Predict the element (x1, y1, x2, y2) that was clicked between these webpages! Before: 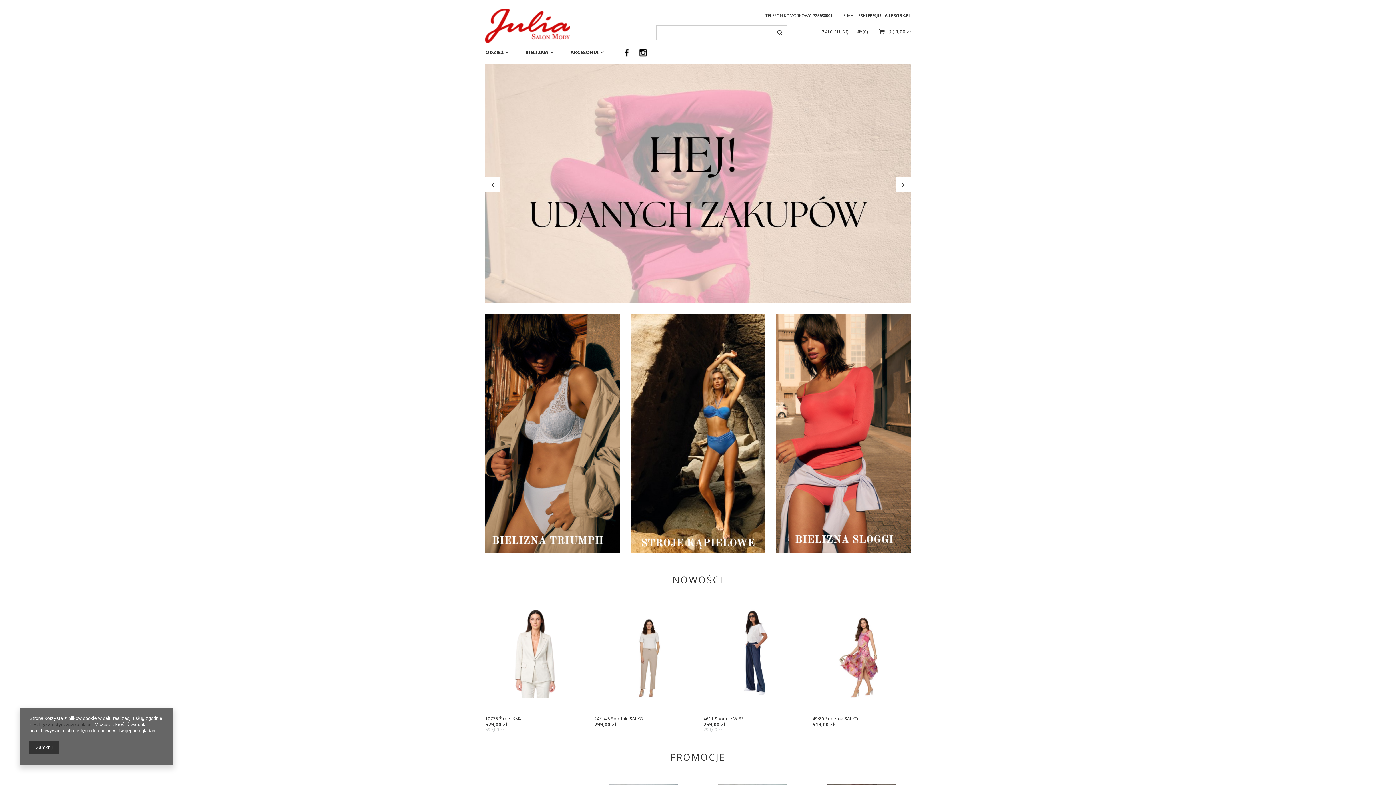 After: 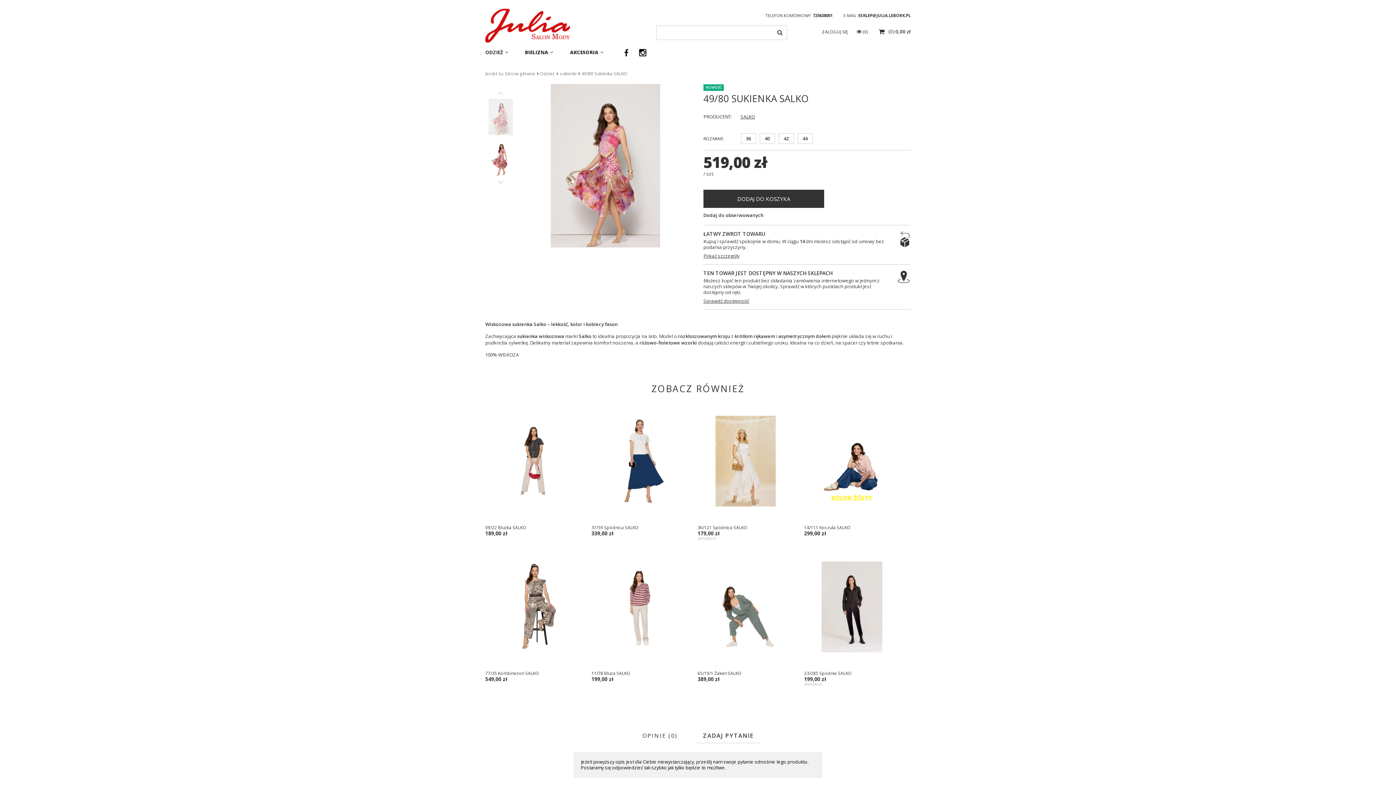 Action: bbox: (812, 597, 910, 709)